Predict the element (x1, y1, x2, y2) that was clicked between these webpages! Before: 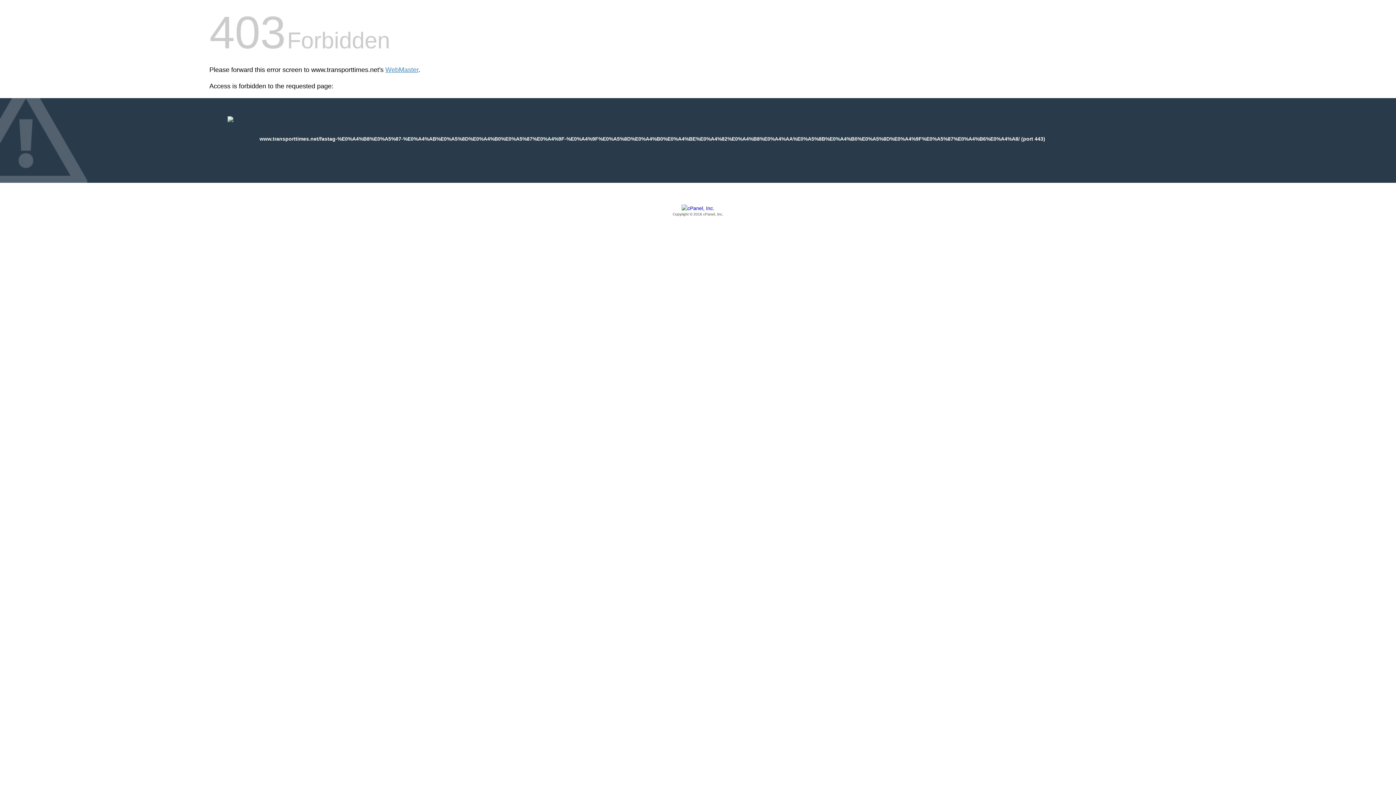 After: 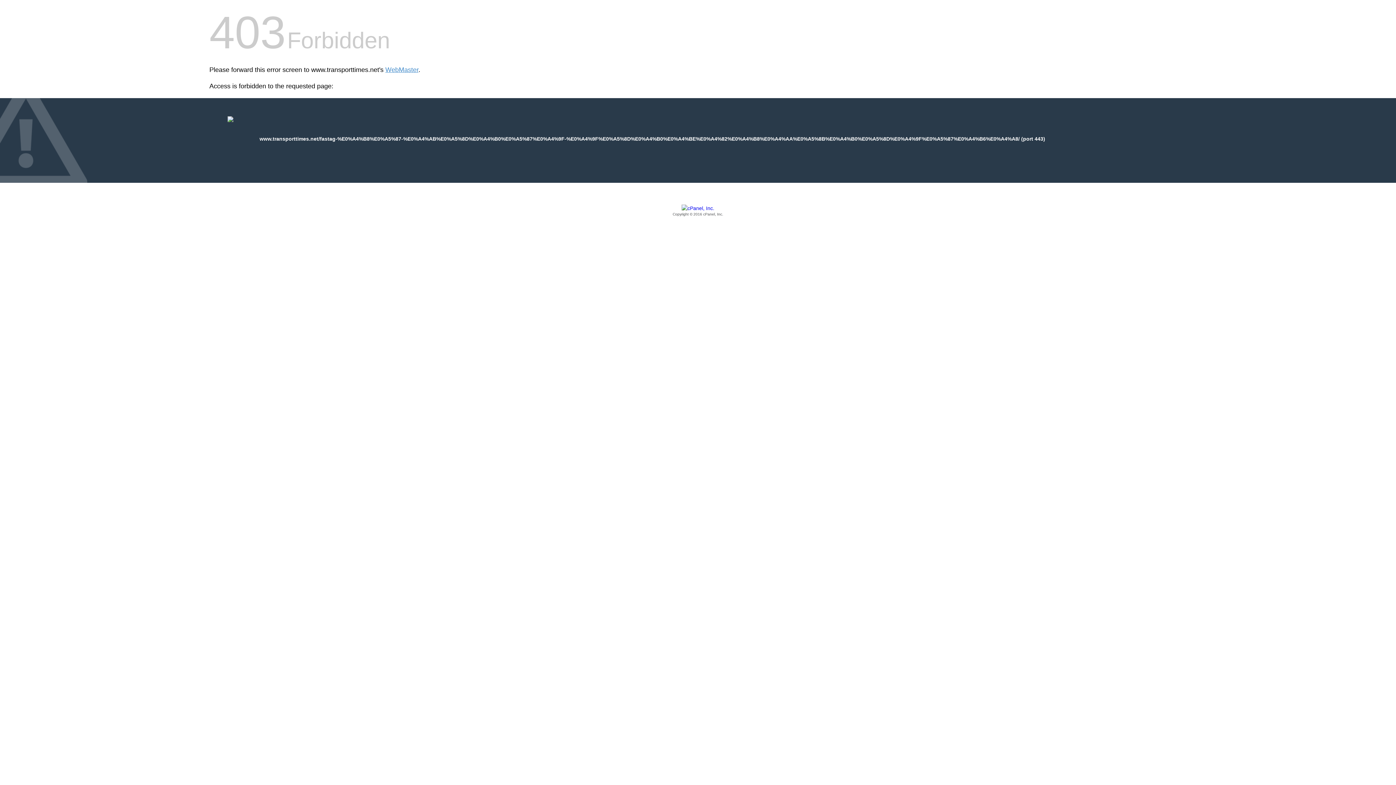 Action: bbox: (209, 205, 1186, 217) label: Copyright © 2016 cPanel, Inc.